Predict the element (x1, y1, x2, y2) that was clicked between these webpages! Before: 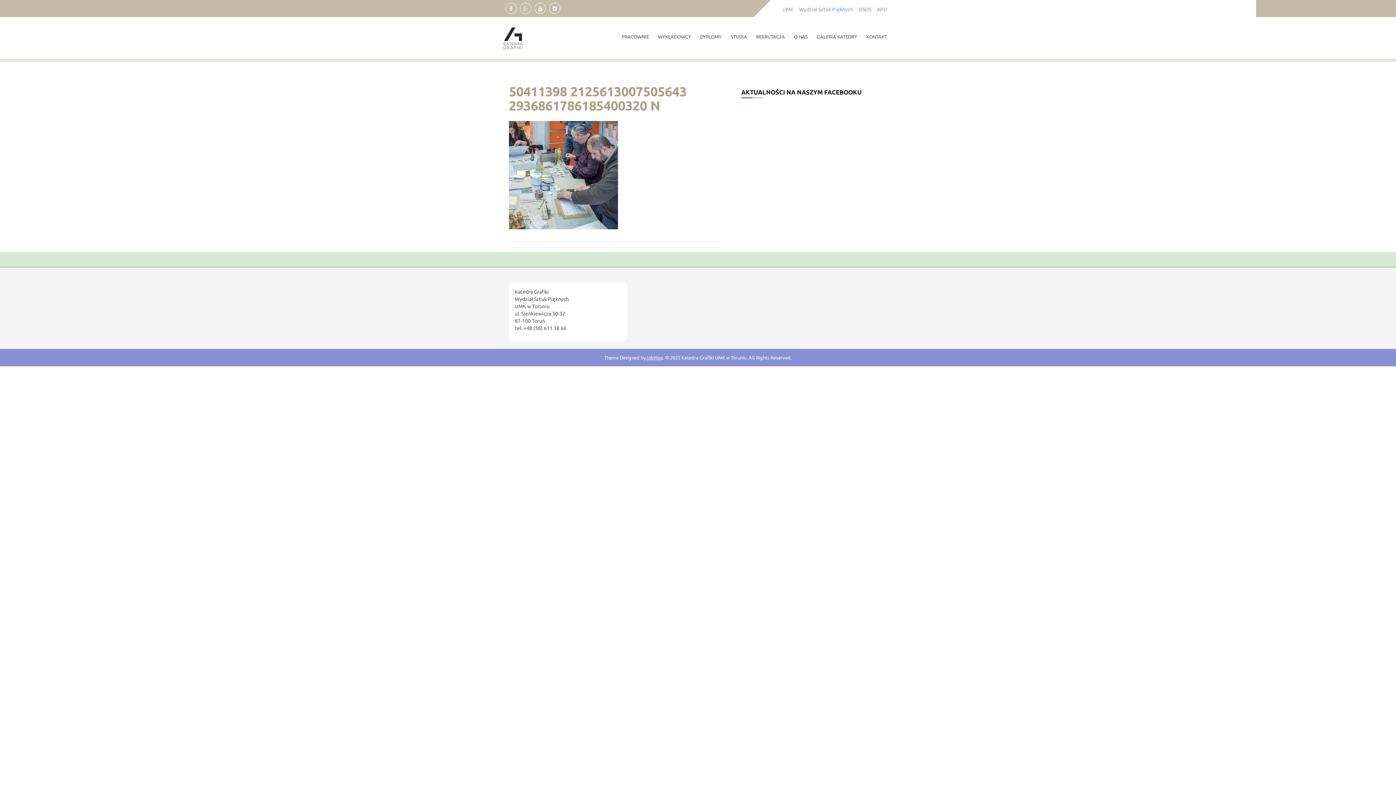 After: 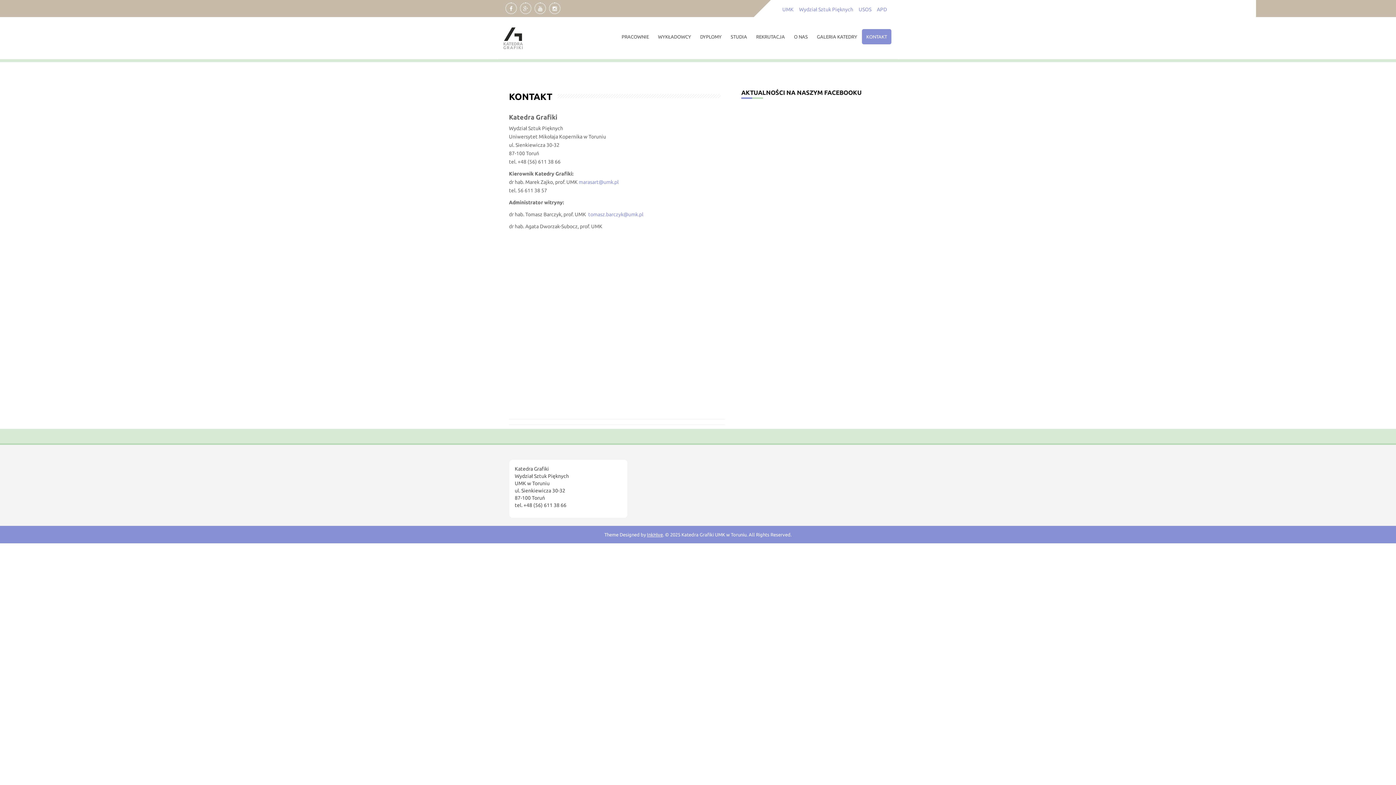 Action: label: KONTAKT bbox: (862, 29, 891, 44)